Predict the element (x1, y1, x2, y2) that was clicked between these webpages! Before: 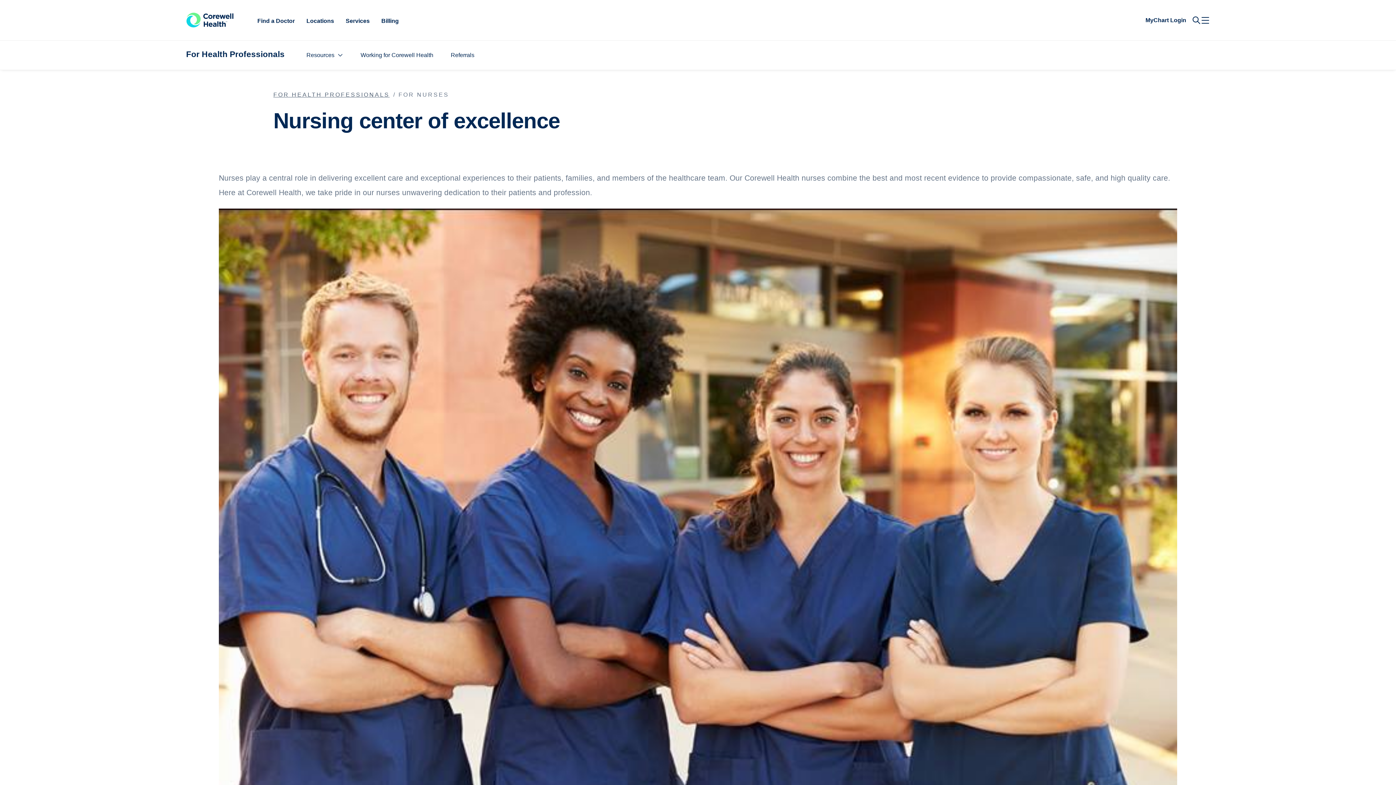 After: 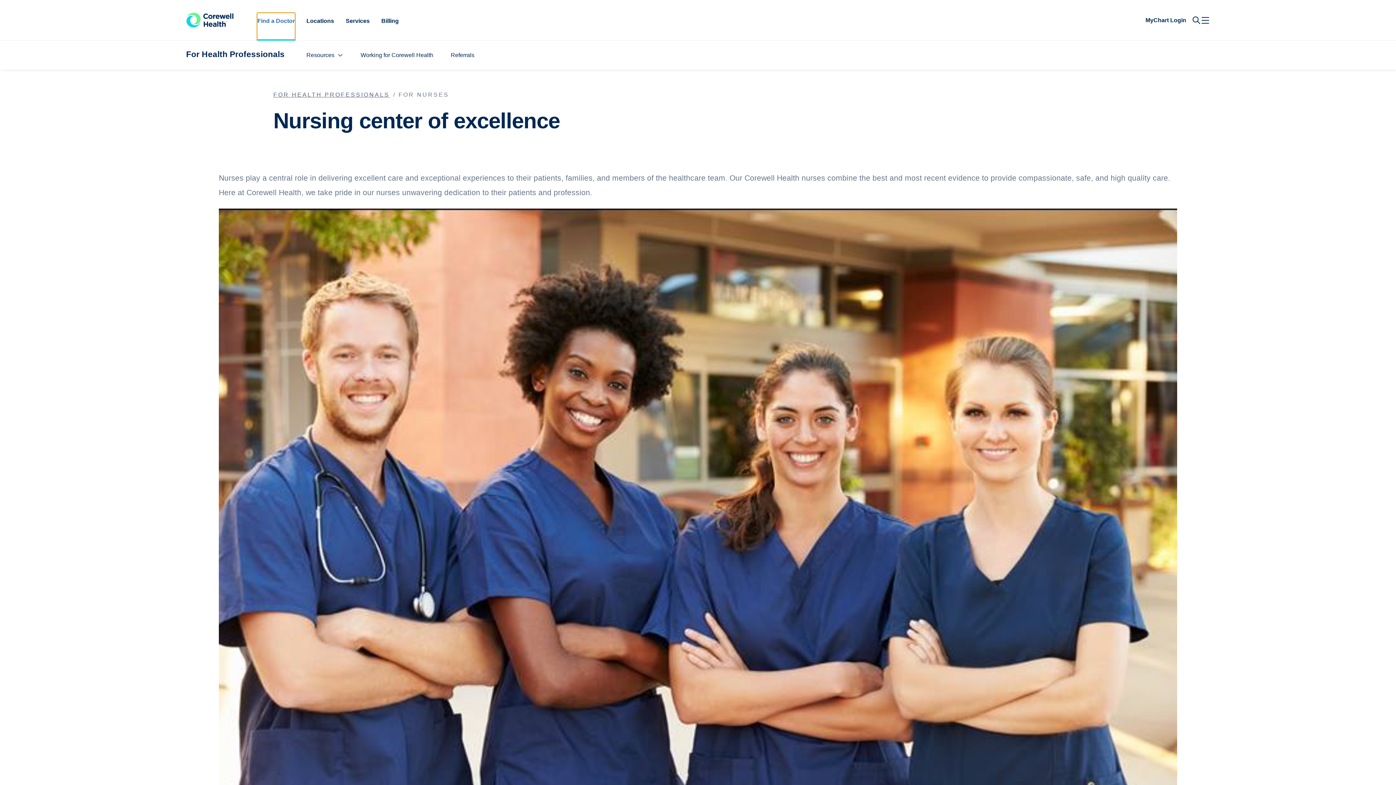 Action: label: Find a Doctor bbox: (257, 12, 294, 27)